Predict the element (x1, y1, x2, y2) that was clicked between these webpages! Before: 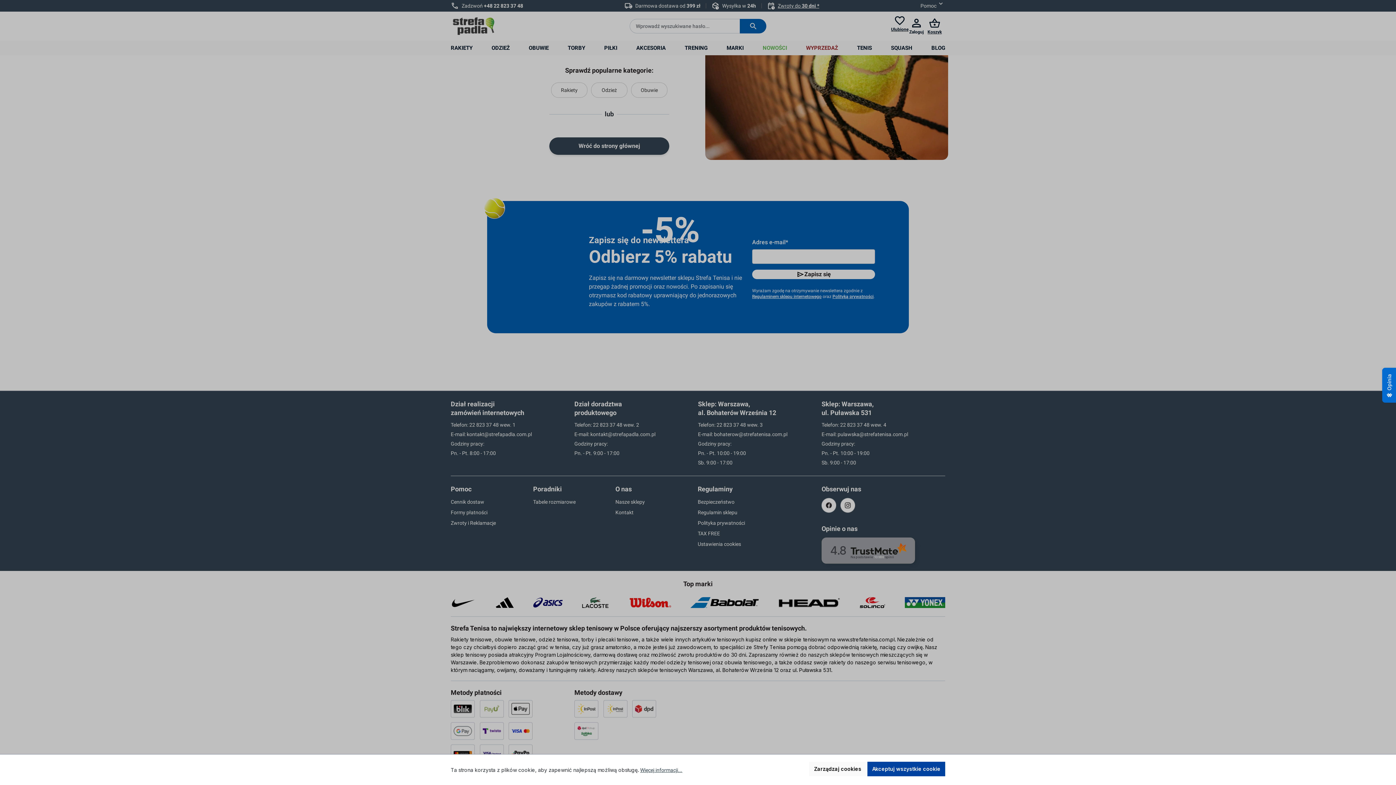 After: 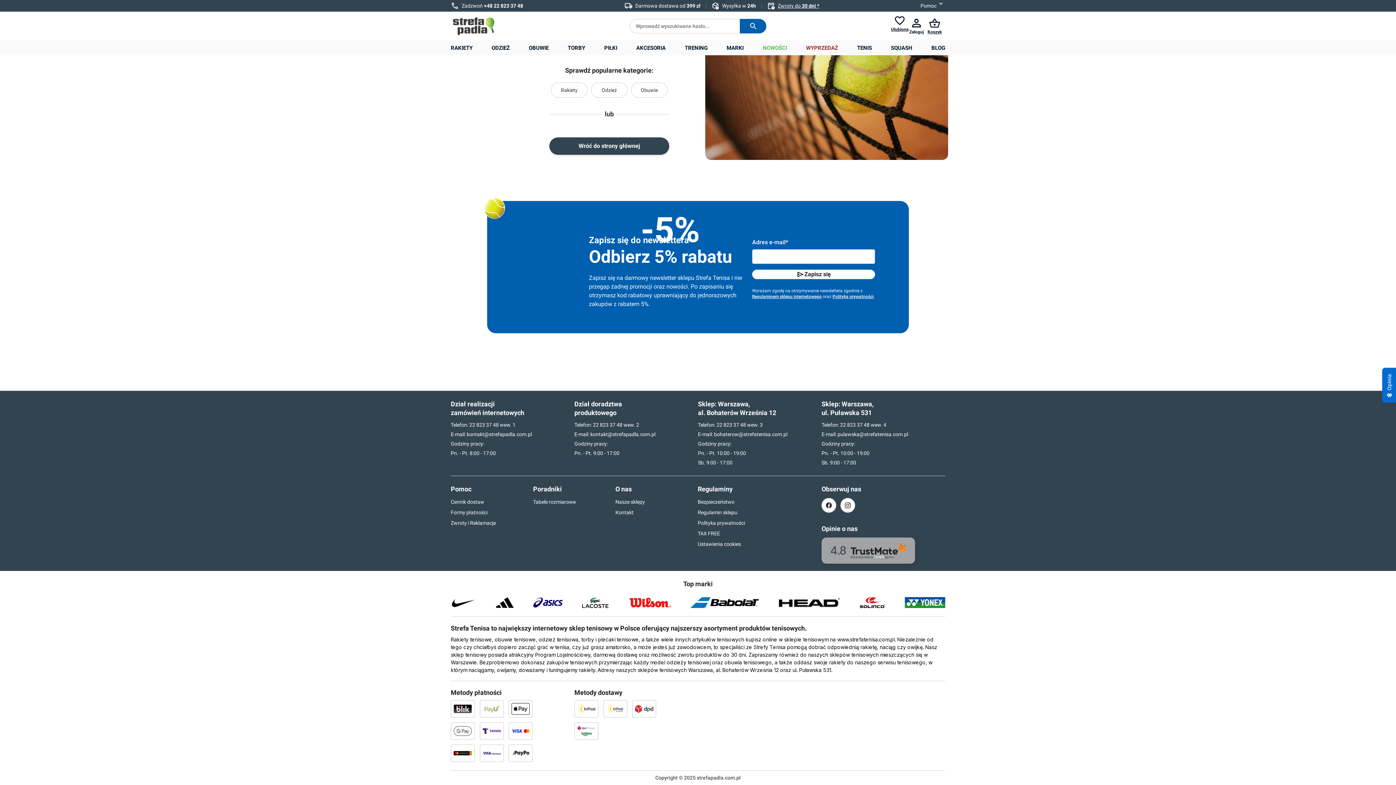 Action: label: Akceptuj wszystkie cookie bbox: (867, 762, 945, 776)